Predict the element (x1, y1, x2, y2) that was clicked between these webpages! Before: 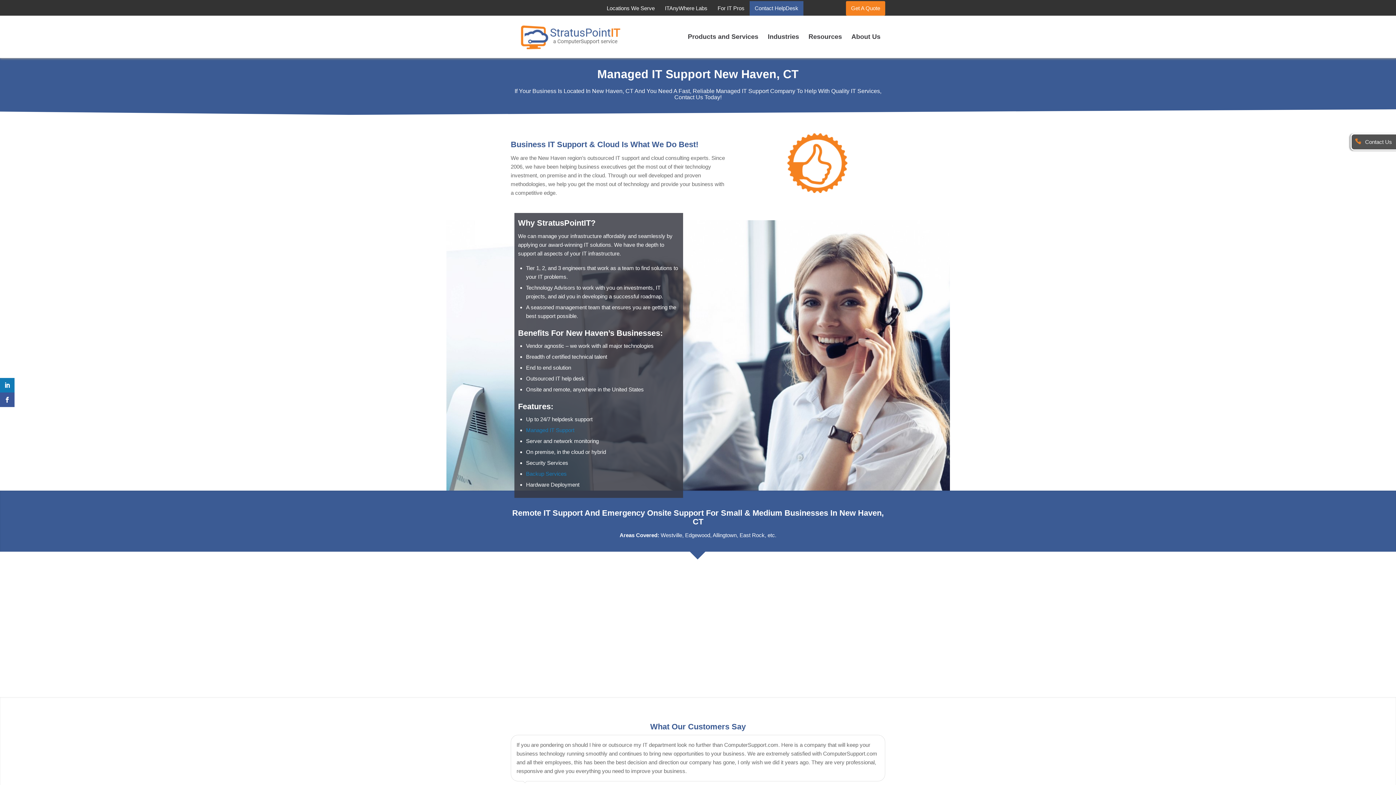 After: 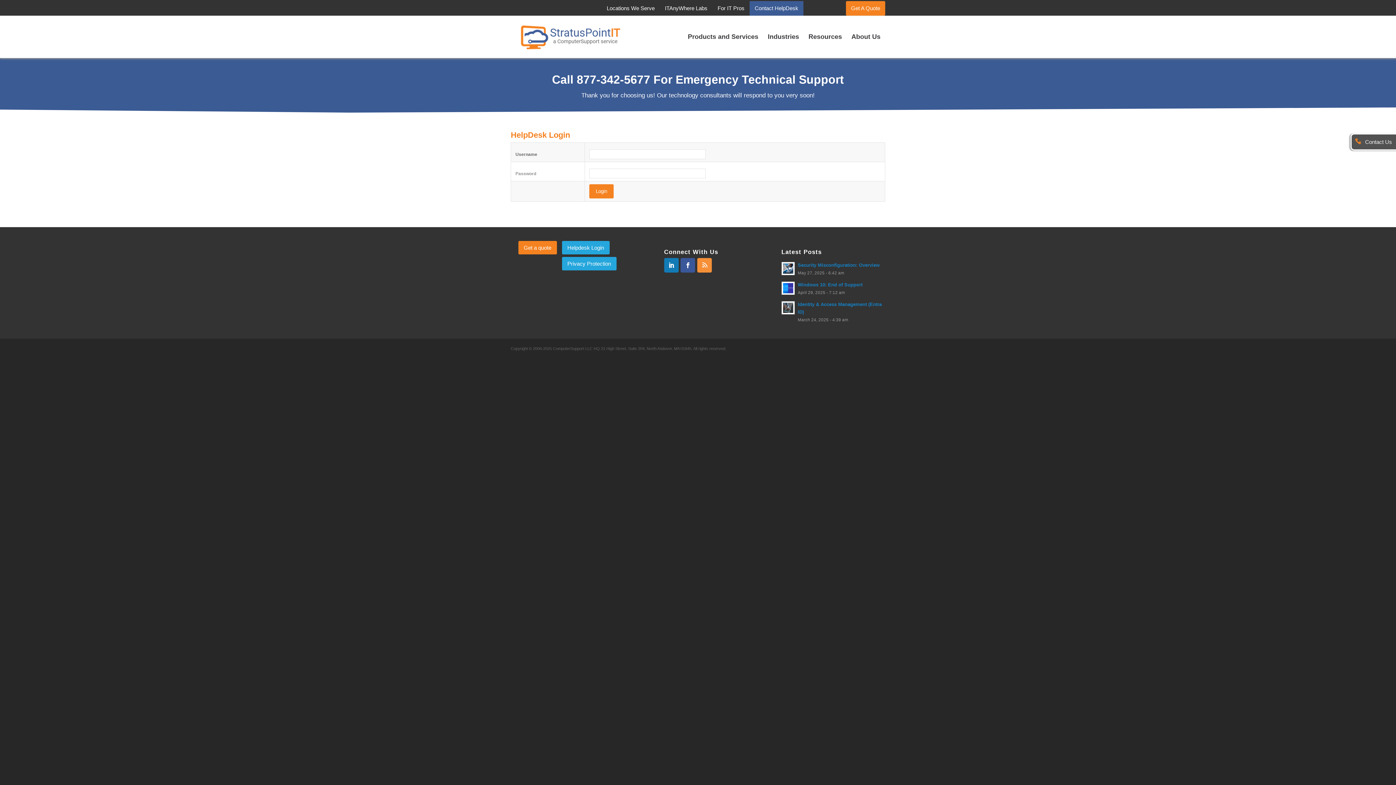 Action: bbox: (749, 1, 803, 15) label: Contact HelpDesk